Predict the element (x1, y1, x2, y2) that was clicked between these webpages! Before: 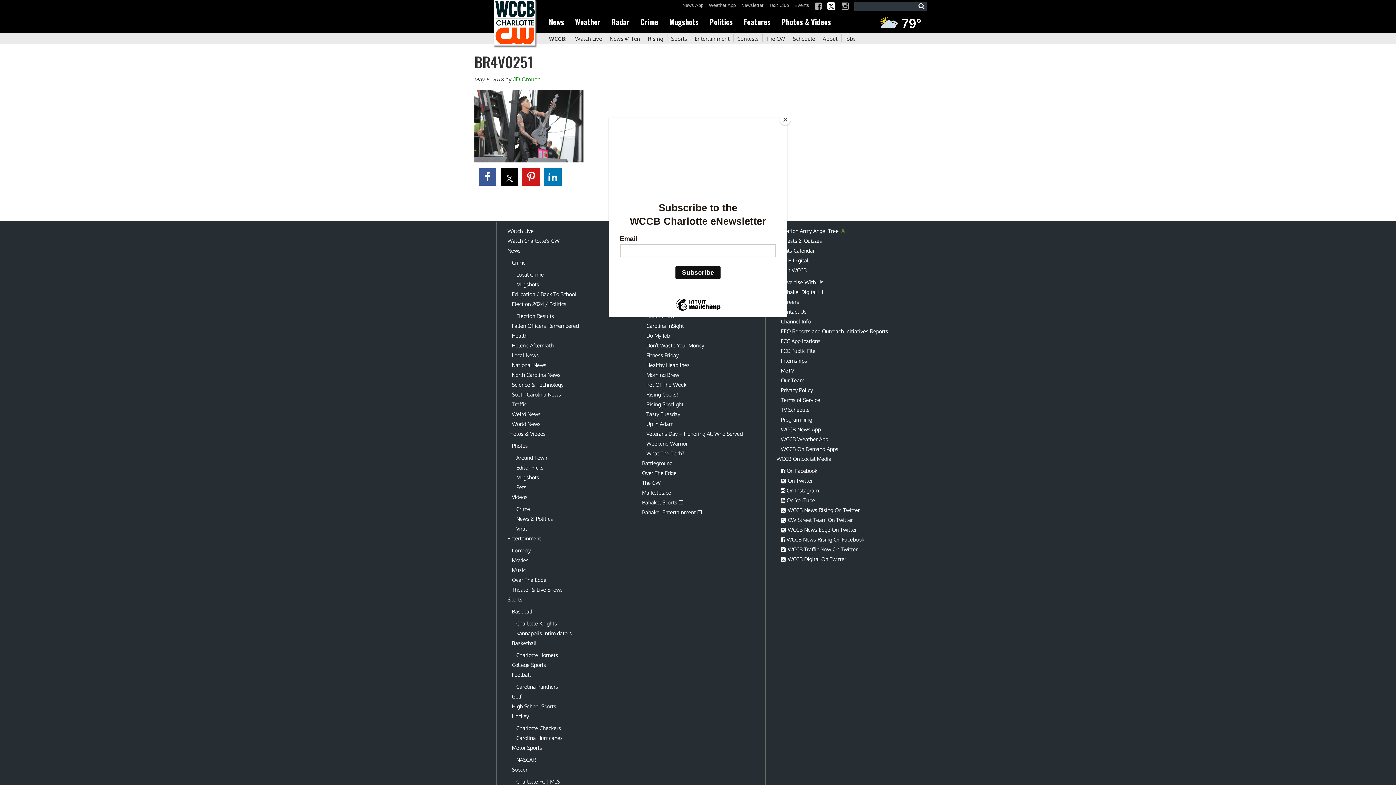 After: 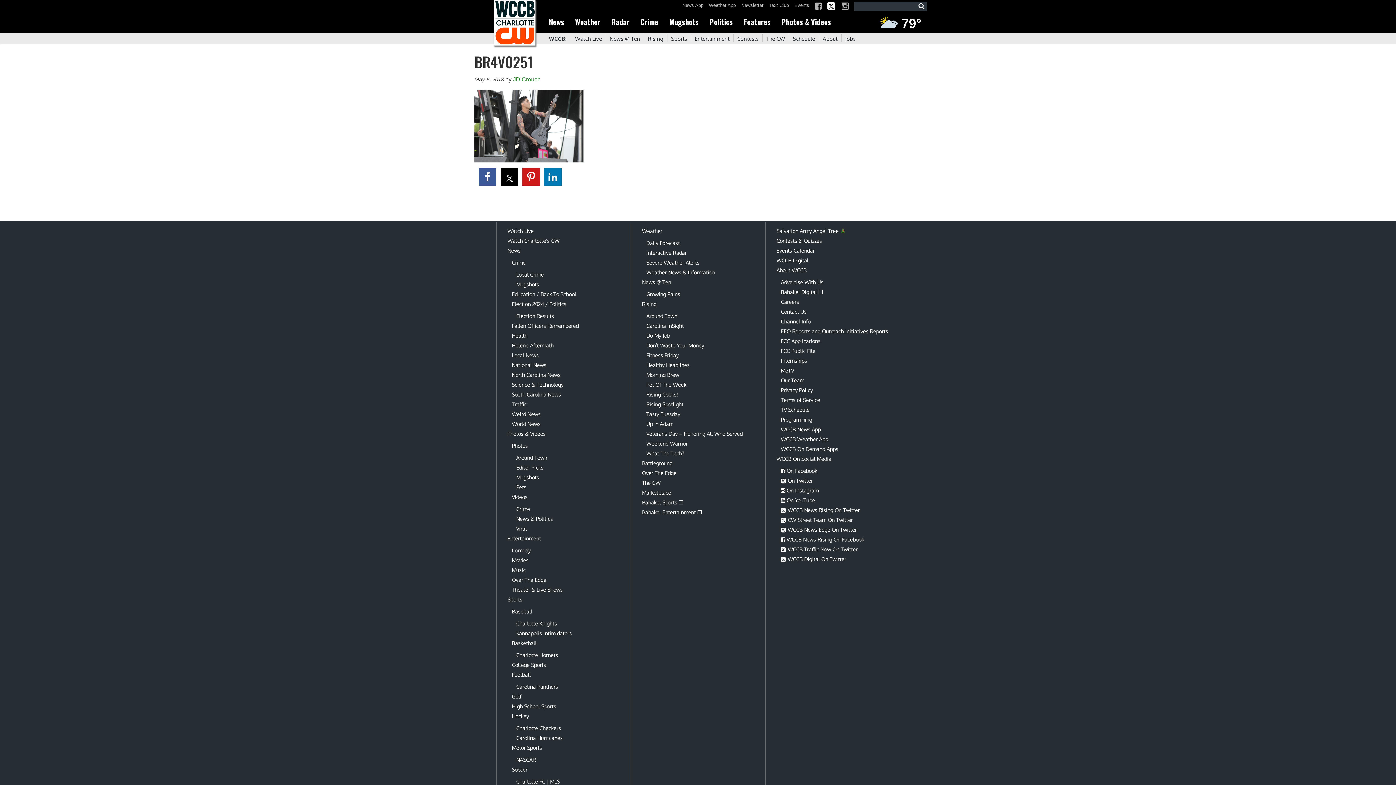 Action: bbox: (780, 114, 790, 125) label: Close